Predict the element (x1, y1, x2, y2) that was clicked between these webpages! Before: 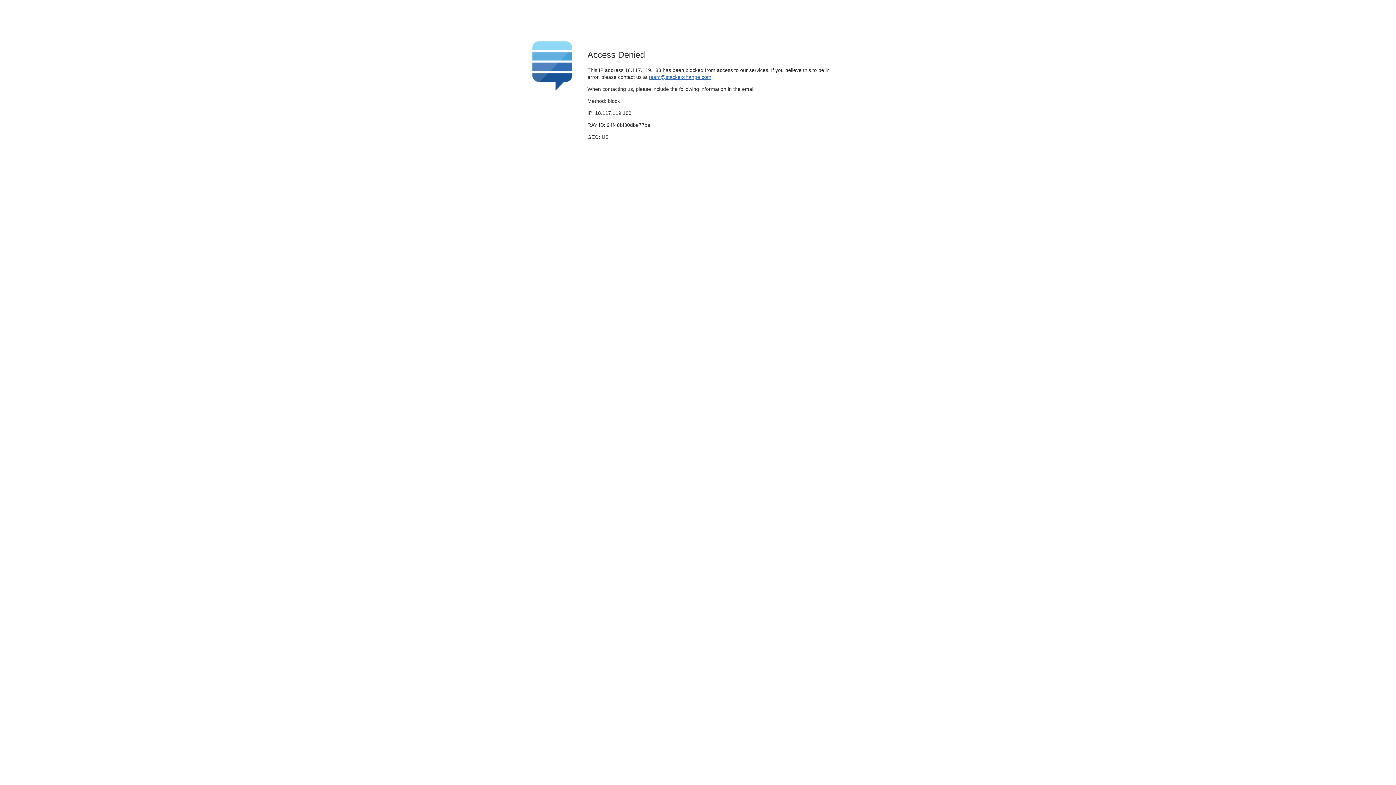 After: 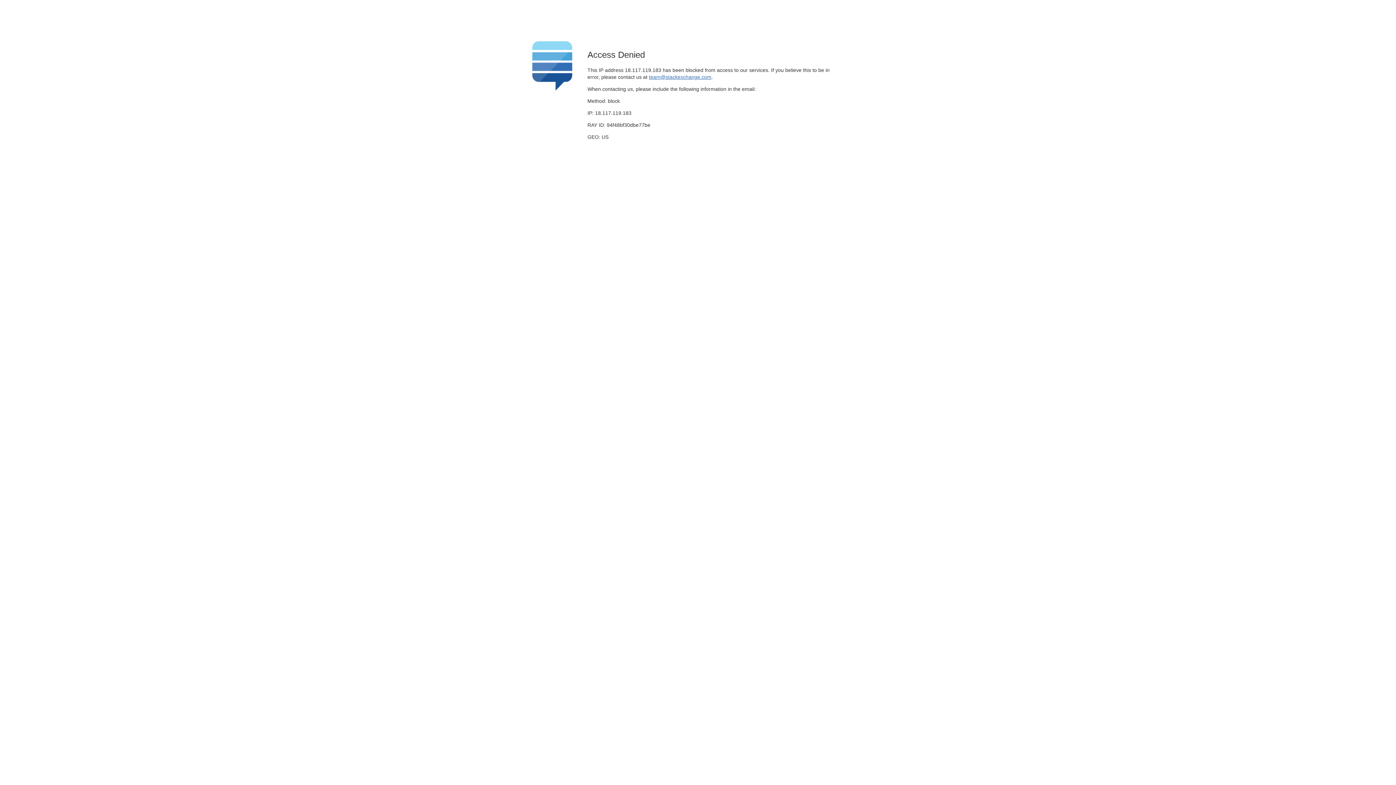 Action: bbox: (649, 74, 711, 79) label: team@stackexchange.com